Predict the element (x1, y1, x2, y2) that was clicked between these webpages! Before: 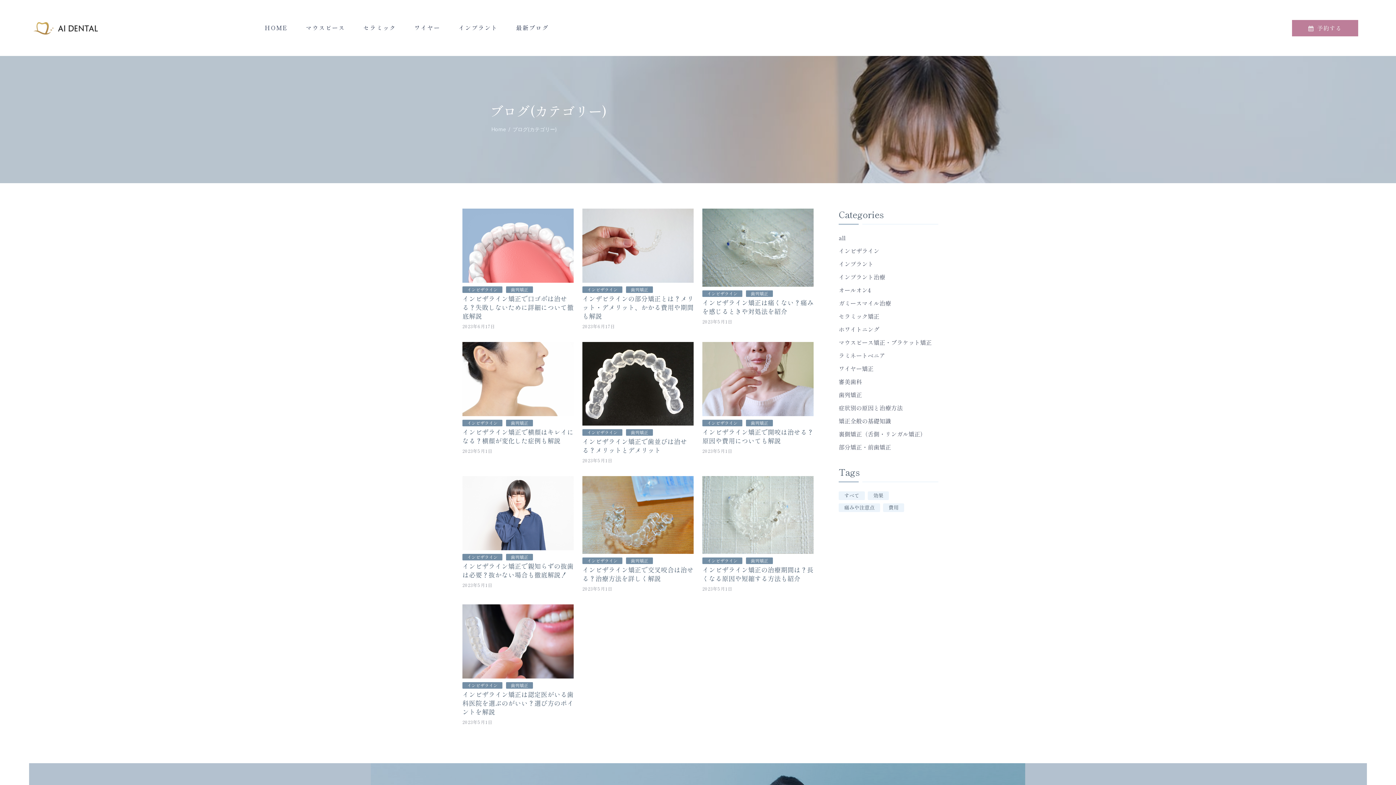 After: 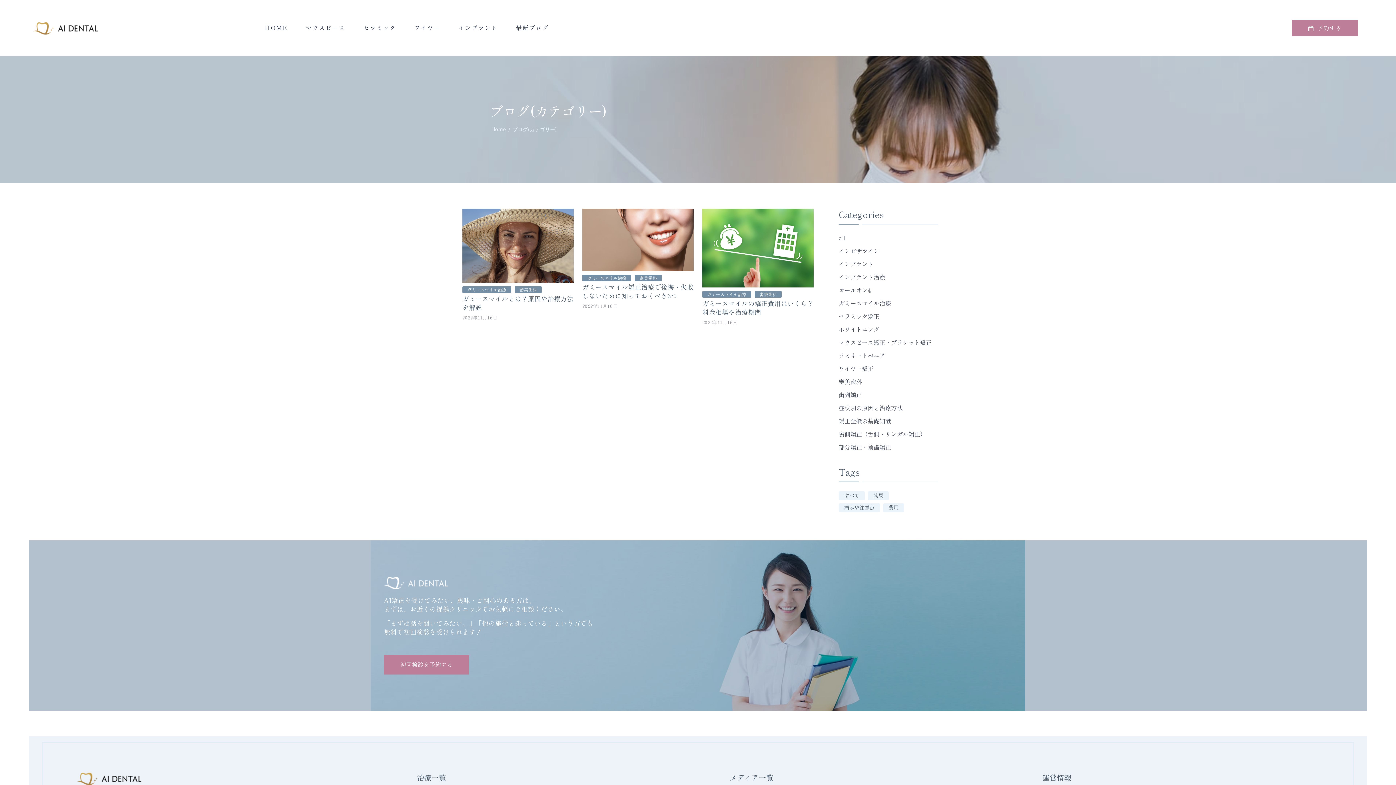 Action: label: ガミースマイル治療 bbox: (838, 299, 933, 307)